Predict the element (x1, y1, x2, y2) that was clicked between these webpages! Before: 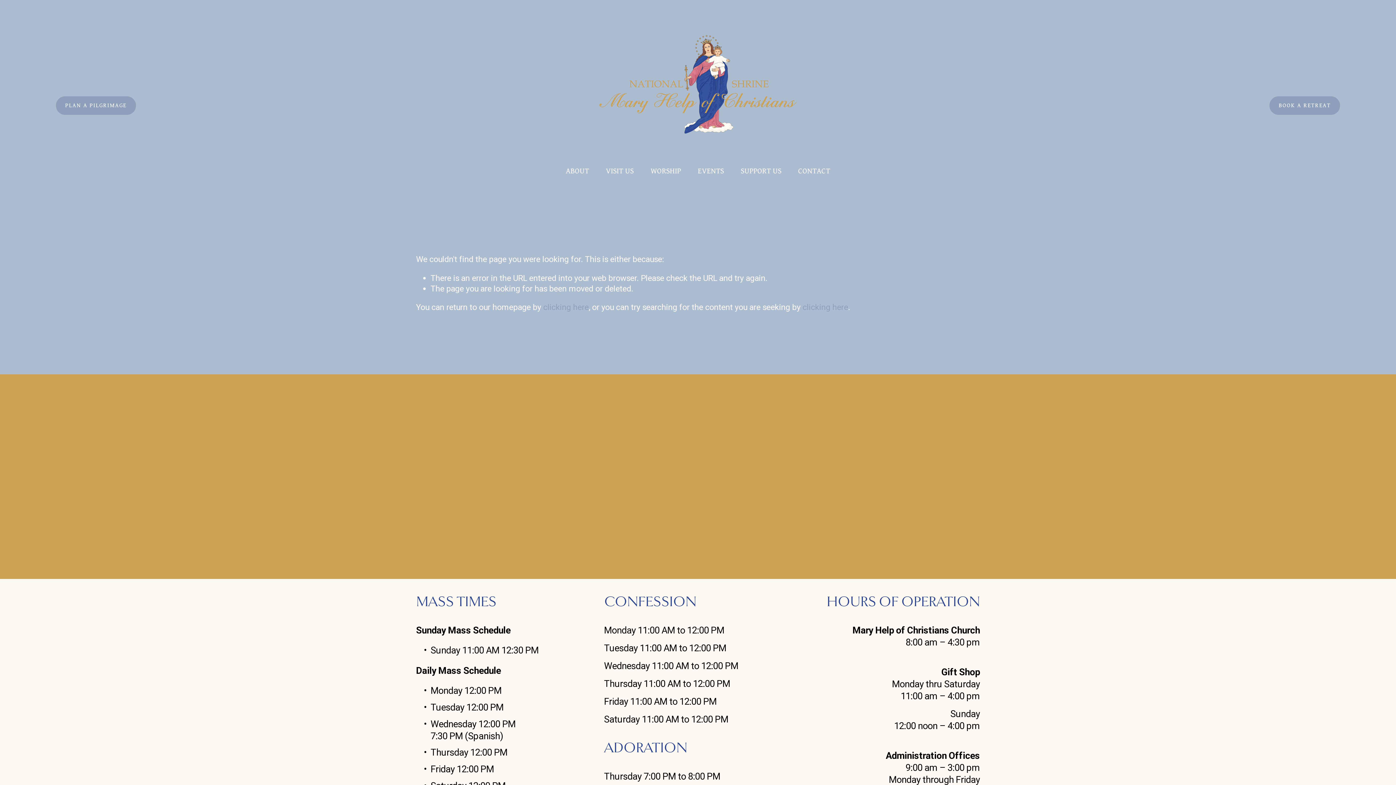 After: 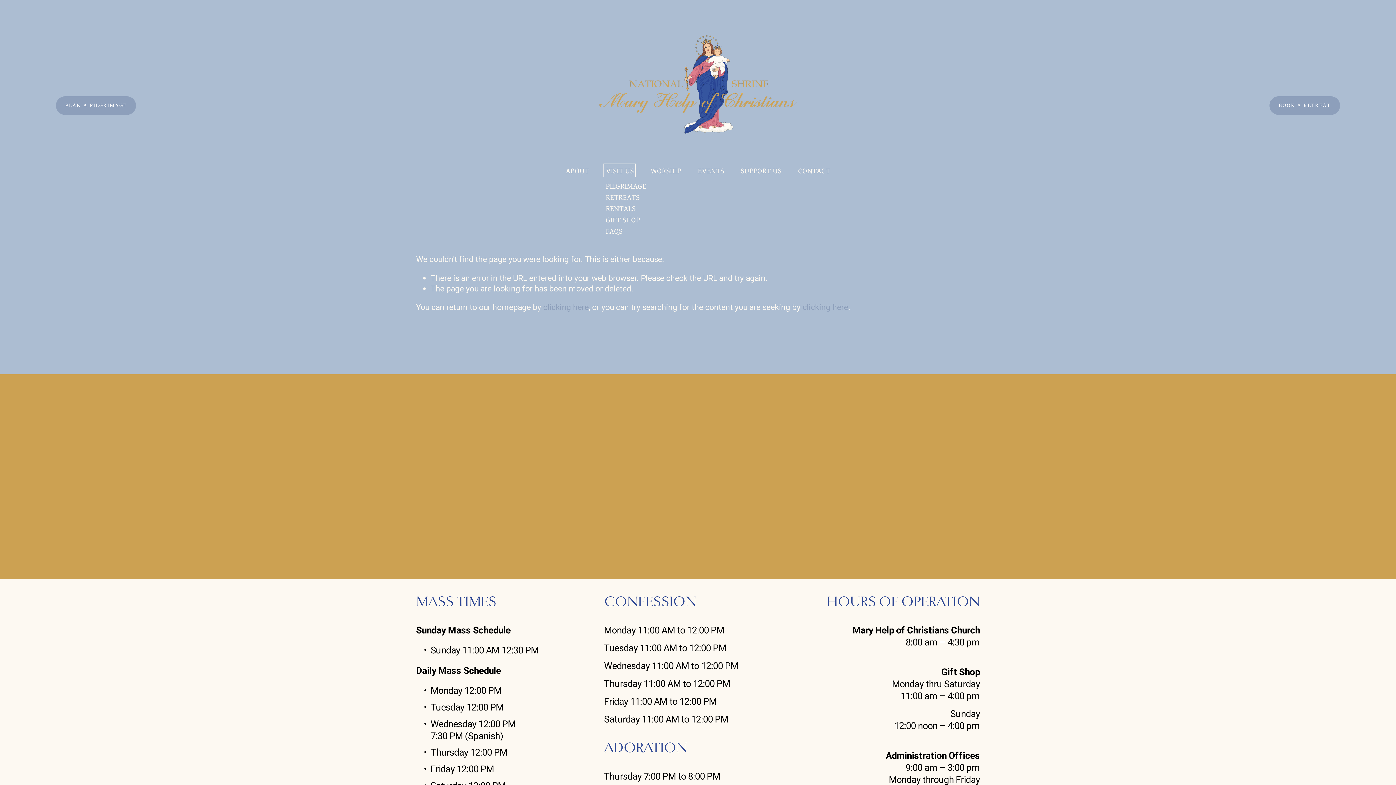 Action: bbox: (605, 165, 633, 177) label: folder dropdown